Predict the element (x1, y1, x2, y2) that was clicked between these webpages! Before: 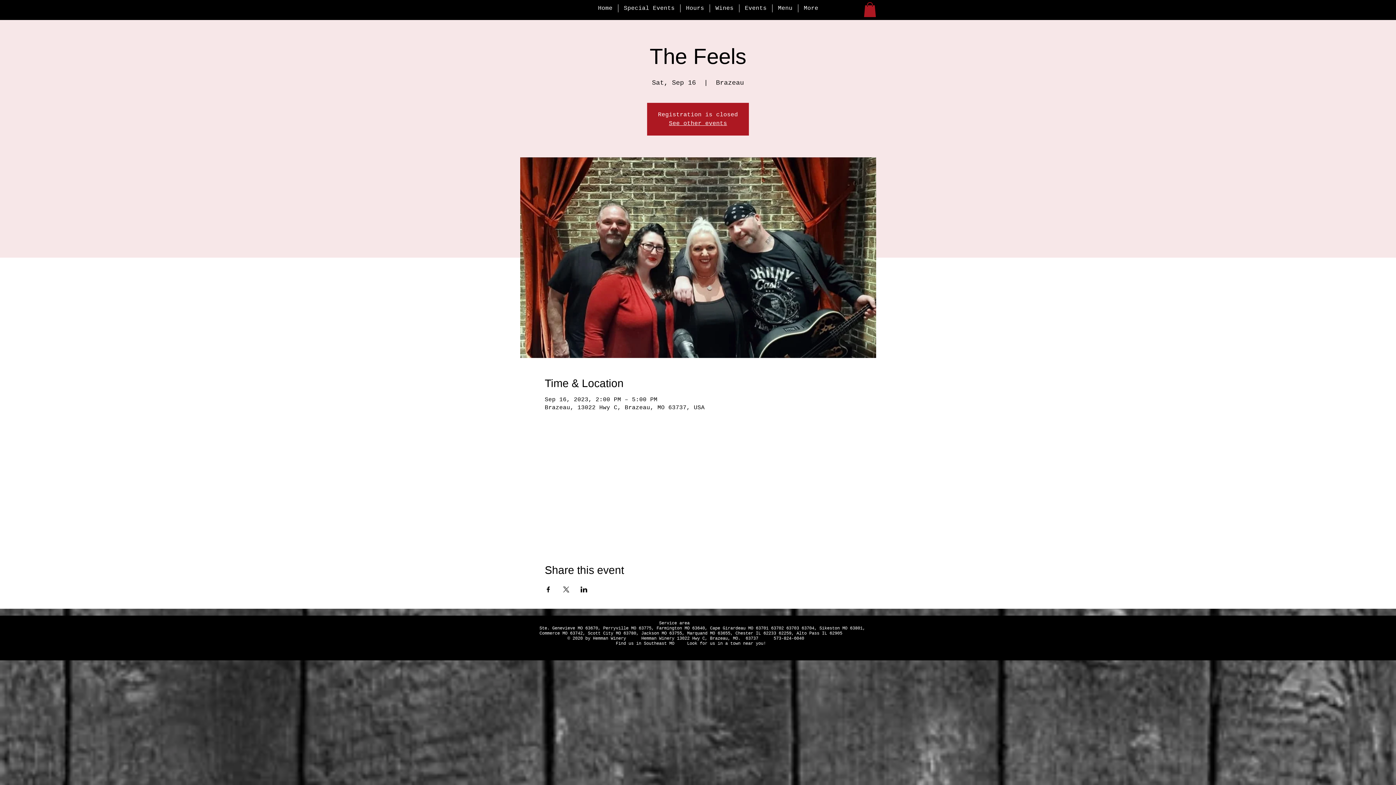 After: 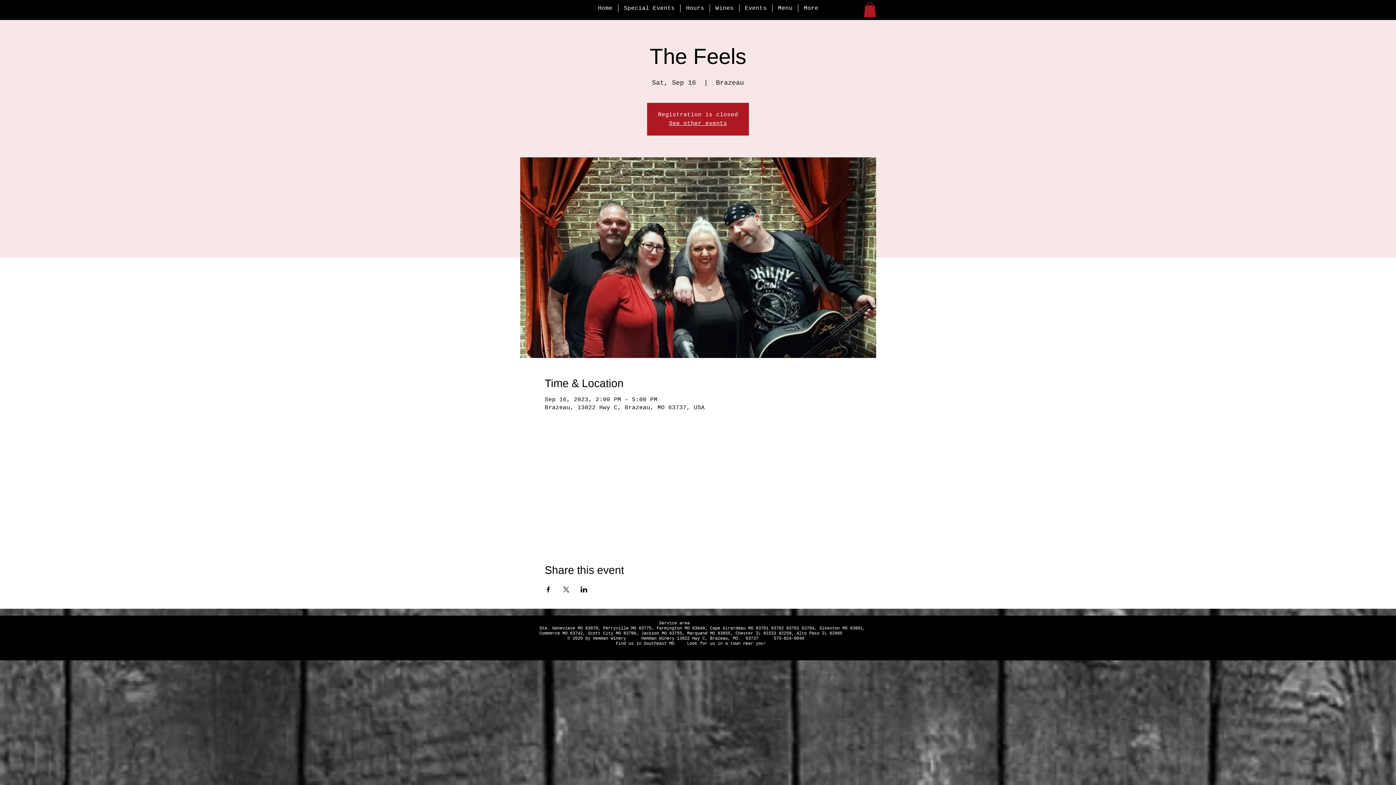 Action: bbox: (864, 2, 876, 16)